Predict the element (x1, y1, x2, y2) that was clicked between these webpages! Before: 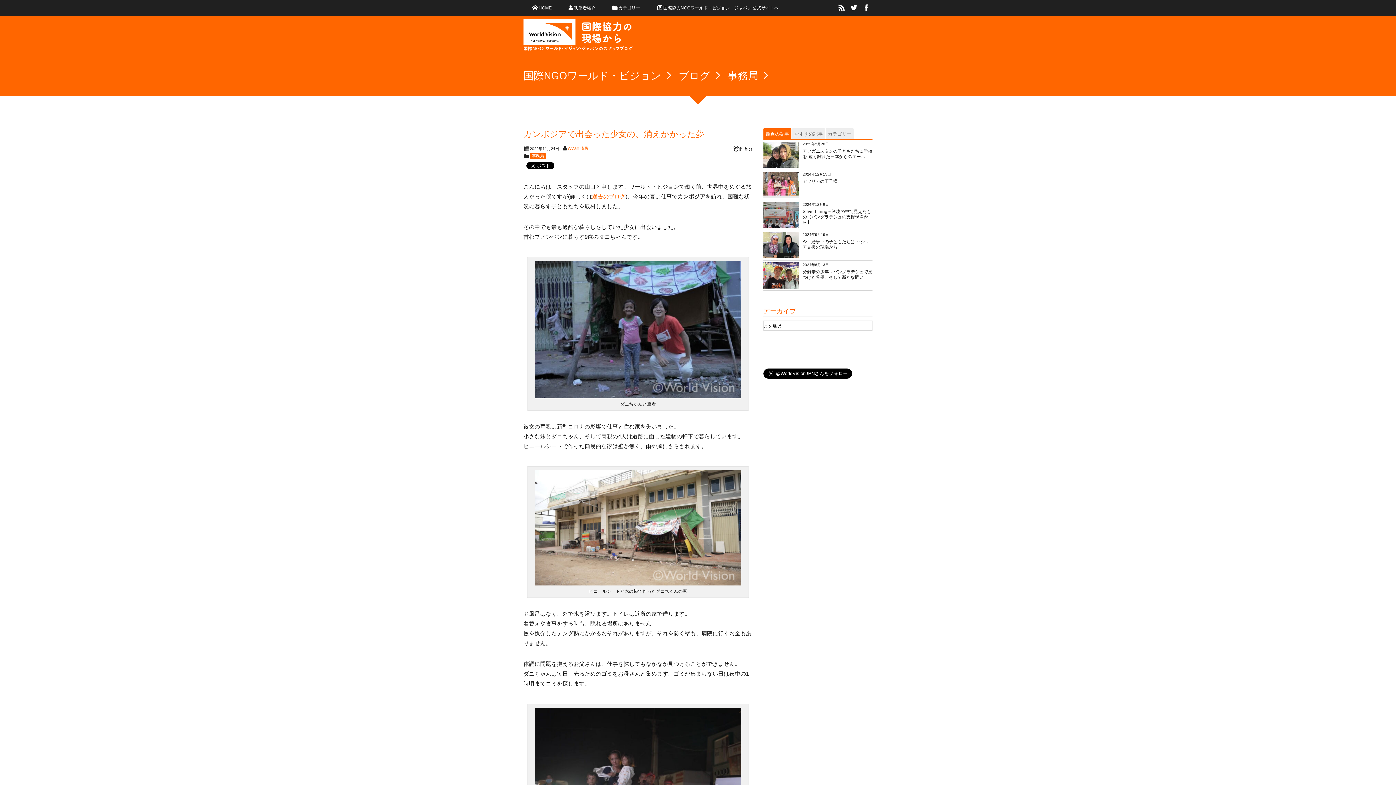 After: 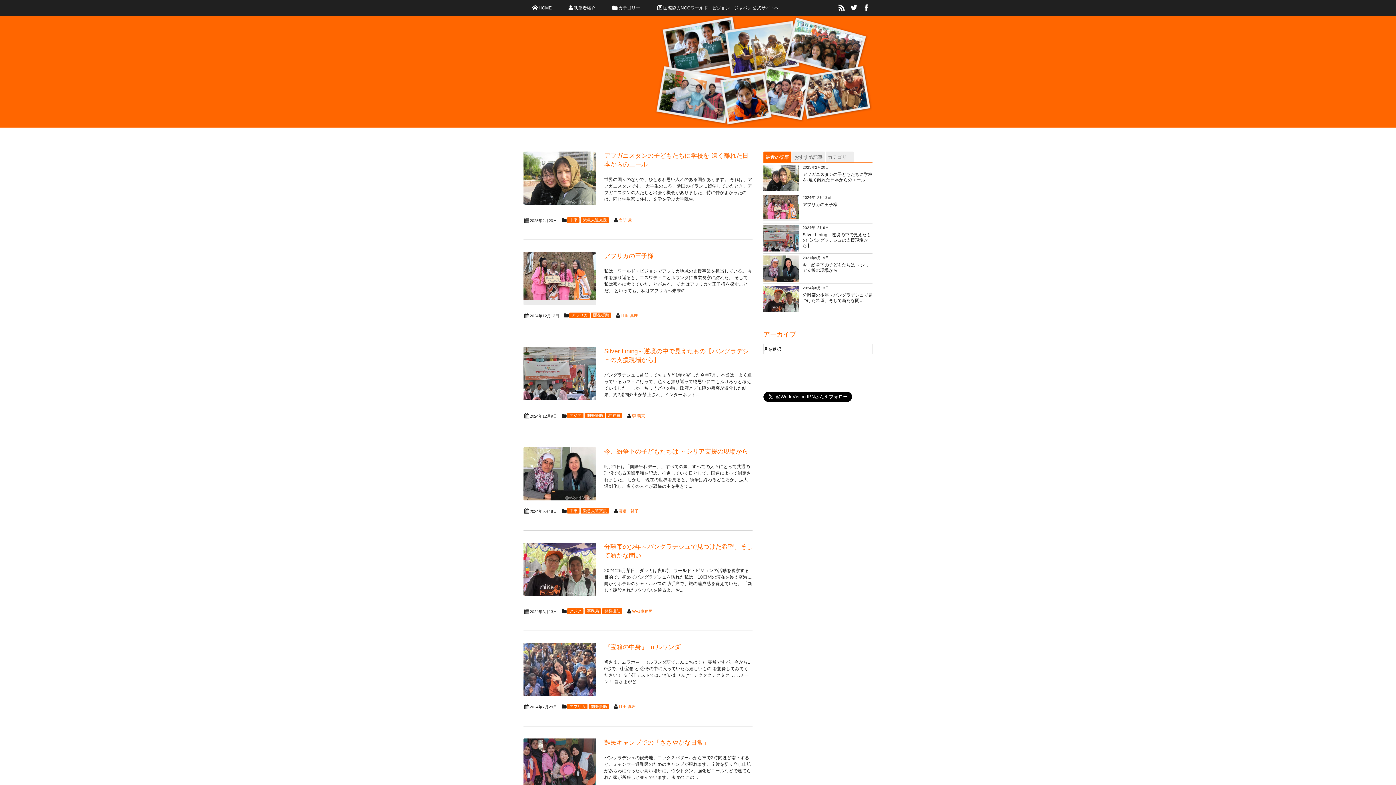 Action: label: HOME bbox: (523, 0, 559, 16)